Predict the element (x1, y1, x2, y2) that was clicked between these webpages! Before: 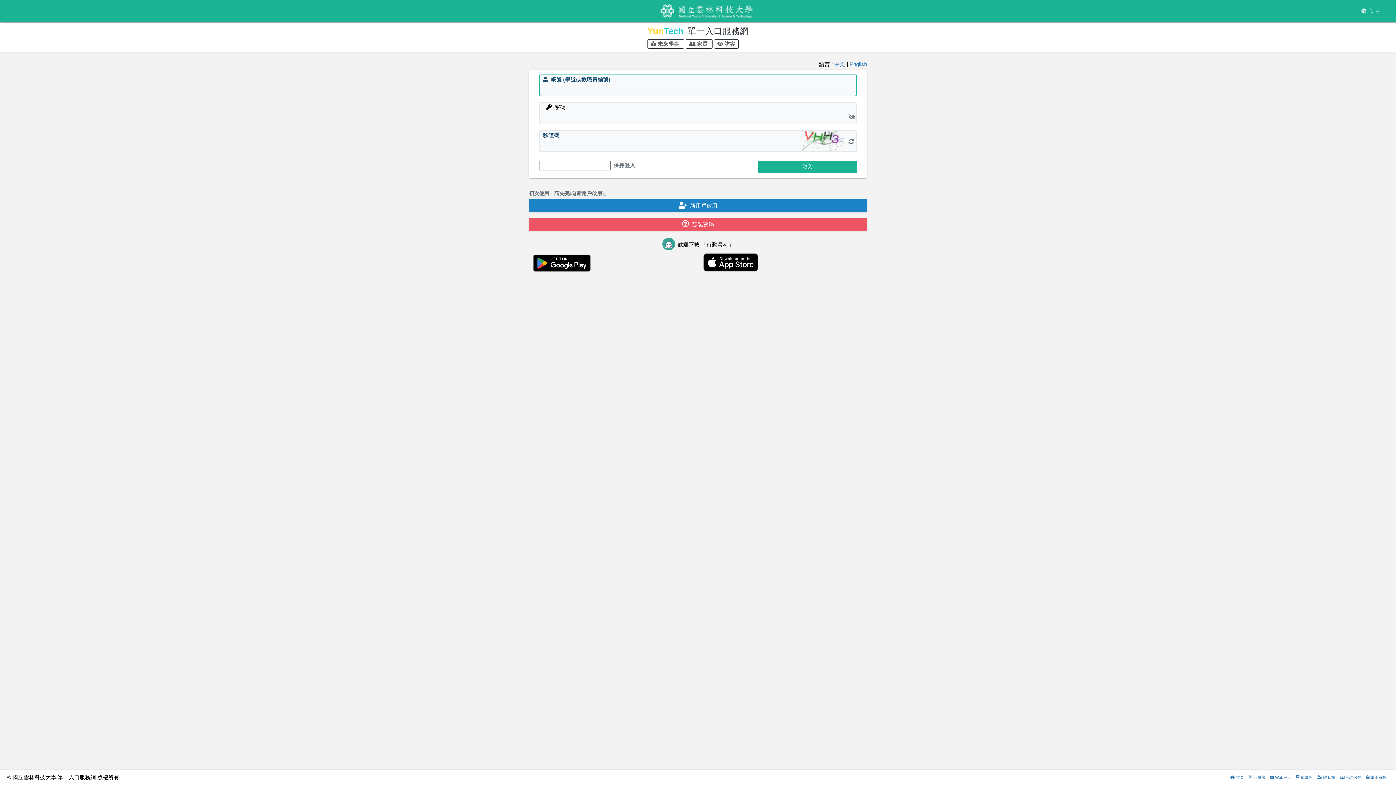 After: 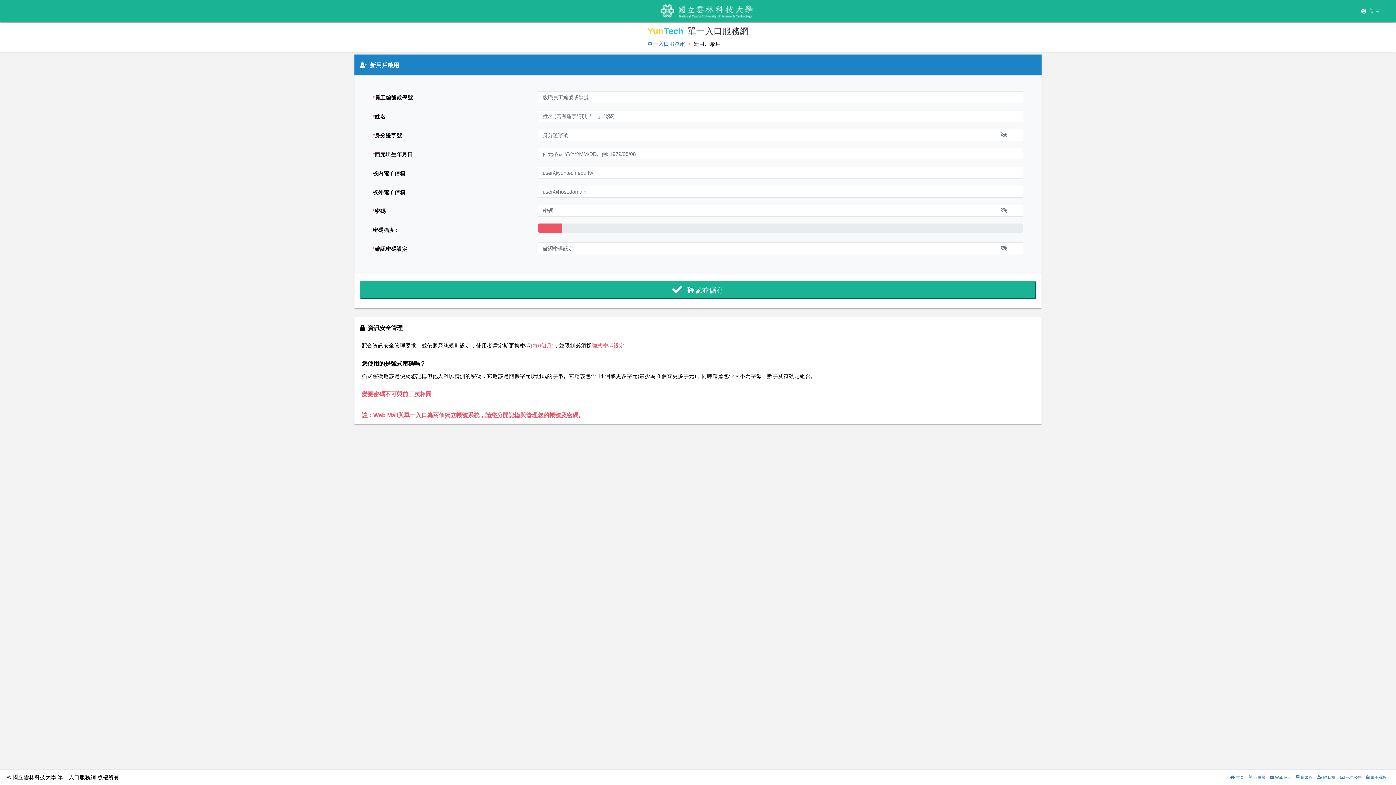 Action: label: 新用戶啟用 bbox: (529, 199, 867, 212)